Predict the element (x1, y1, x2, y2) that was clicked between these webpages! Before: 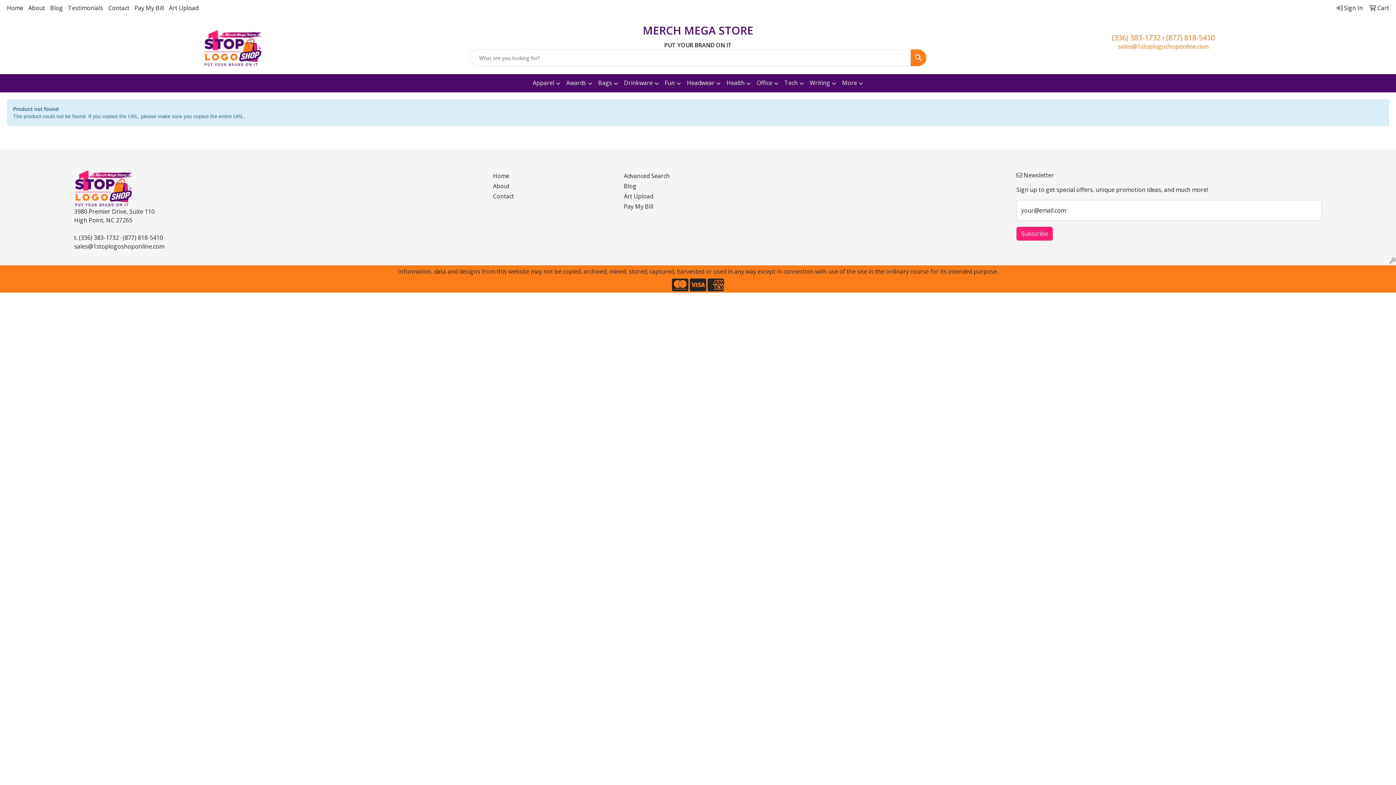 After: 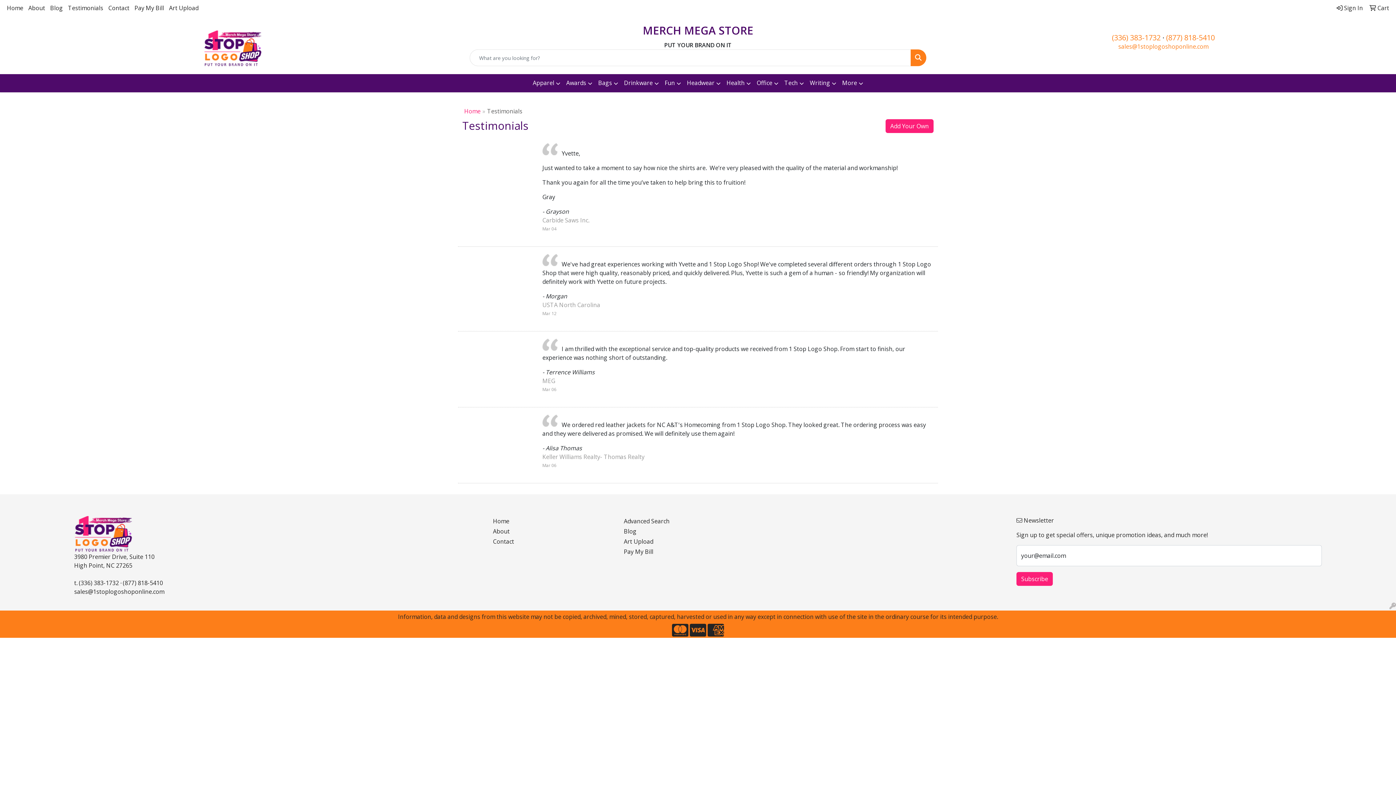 Action: bbox: (65, 0, 105, 16) label: Testimonials